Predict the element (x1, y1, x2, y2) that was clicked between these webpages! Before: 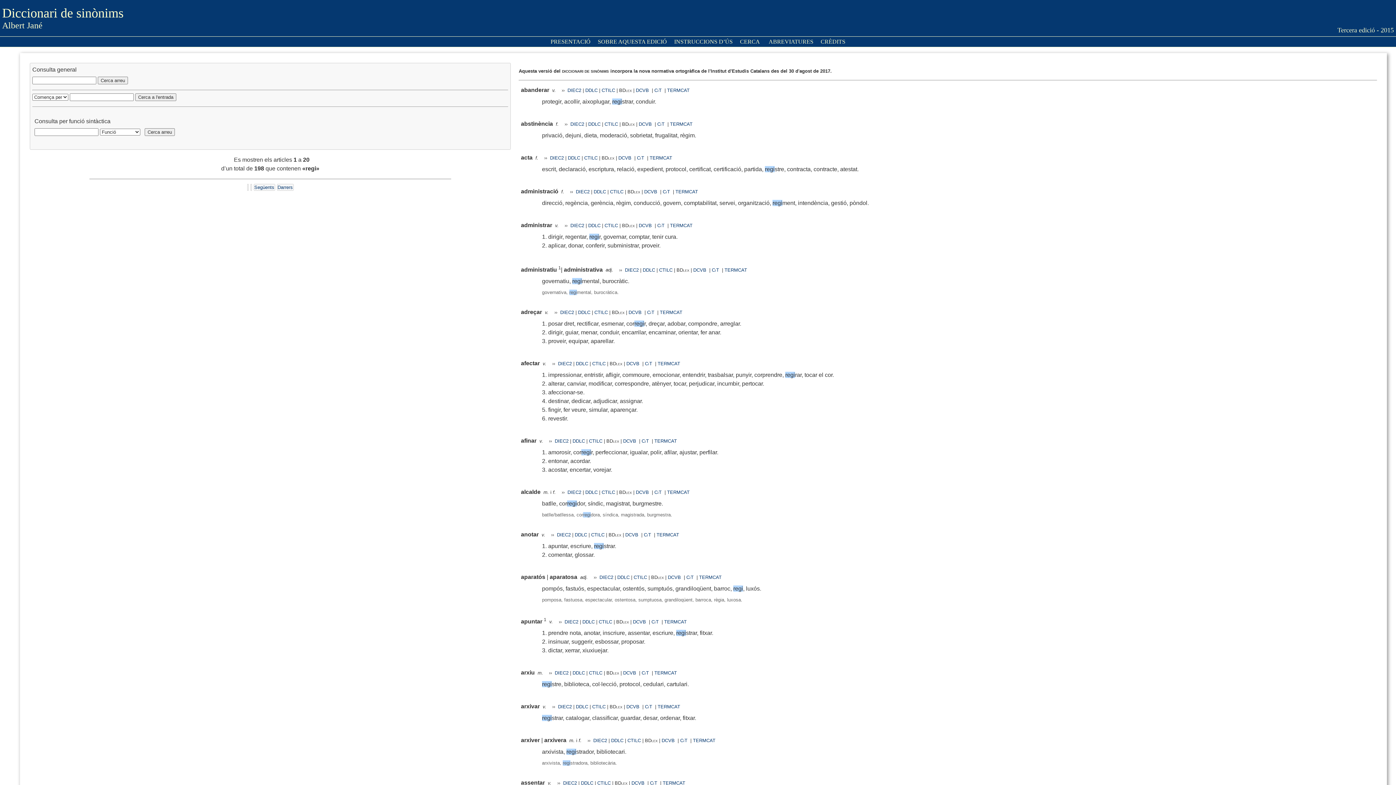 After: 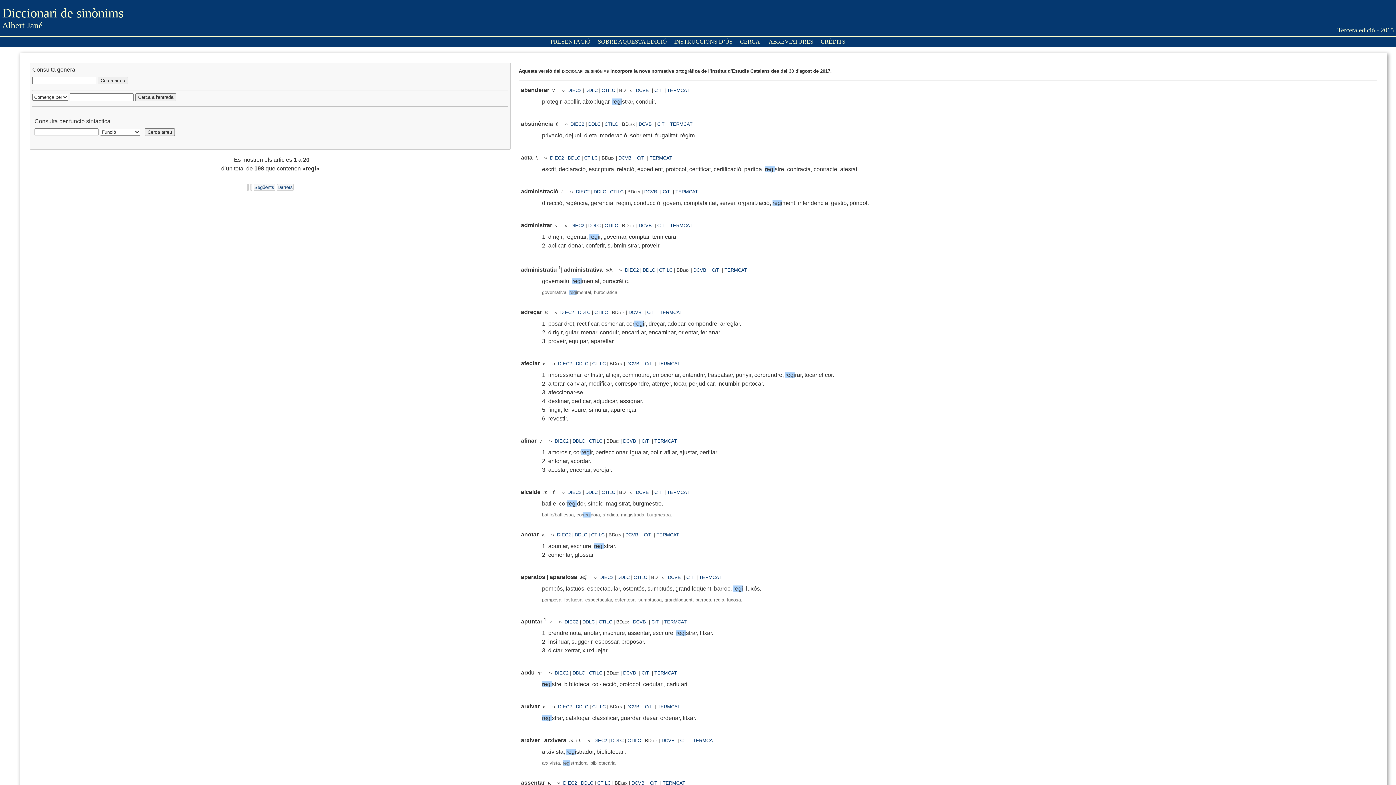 Action: label: CiT bbox: (654, 87, 661, 93)